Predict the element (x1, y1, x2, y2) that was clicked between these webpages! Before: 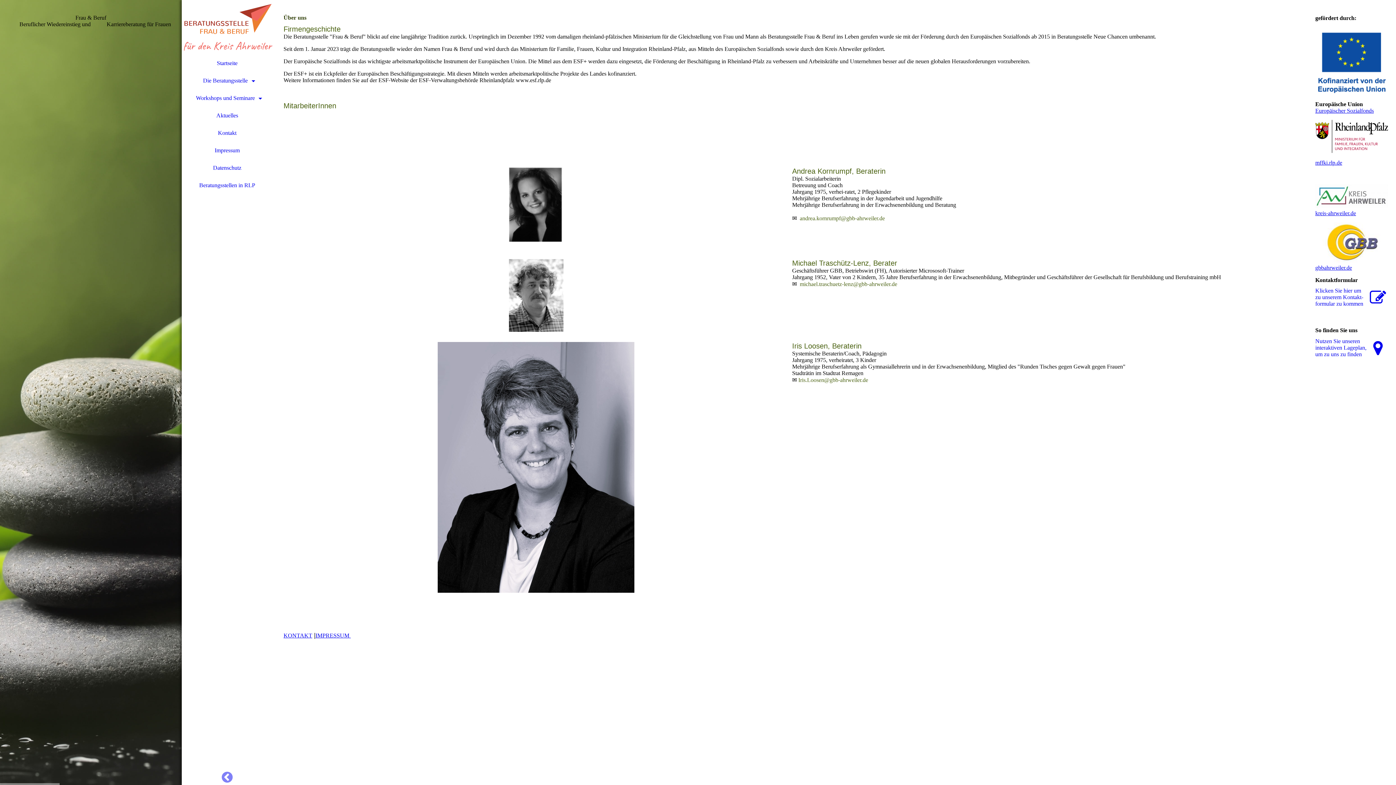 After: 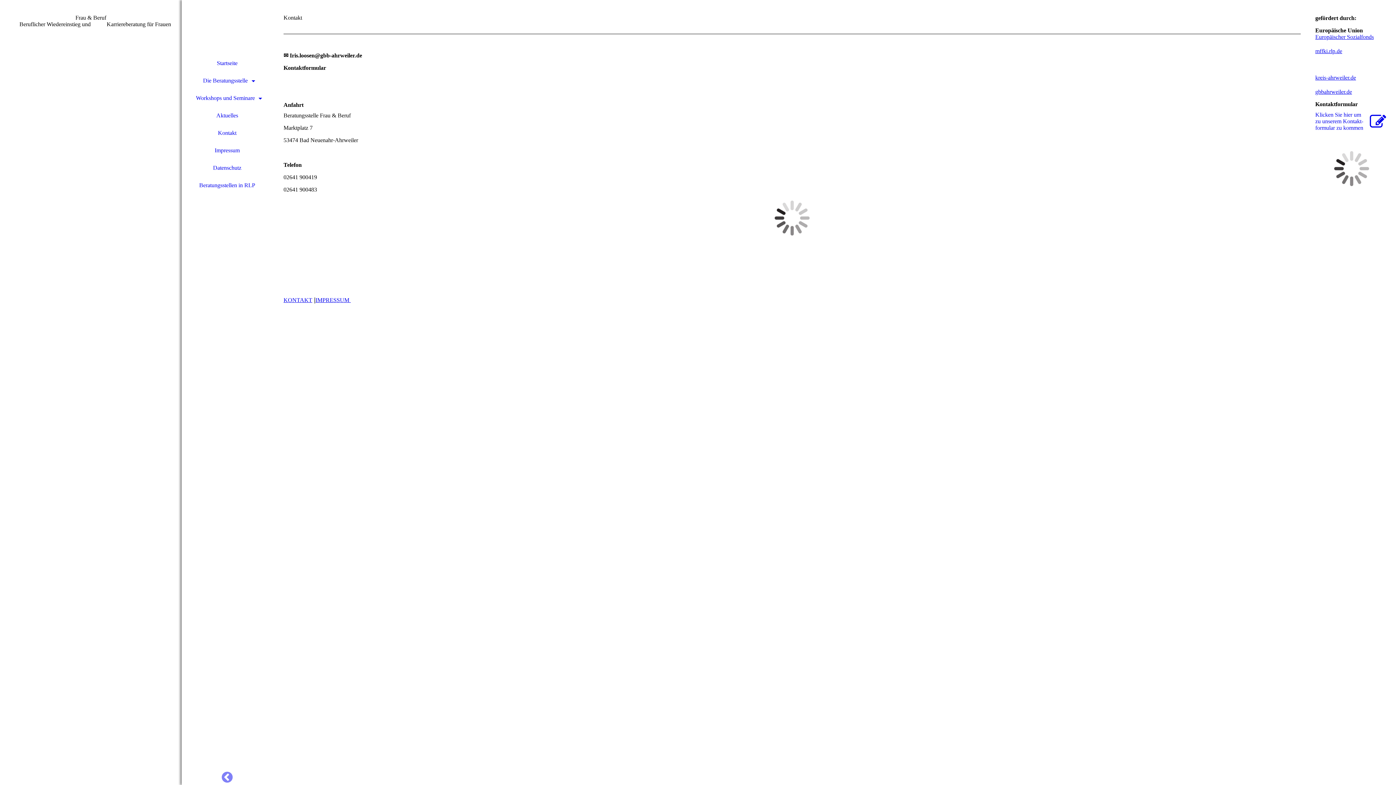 Action: bbox: (1315, 287, 1388, 307) label: Klicken Sie hier um zu unserem Kon­takt­for­mu­lar zu kommen